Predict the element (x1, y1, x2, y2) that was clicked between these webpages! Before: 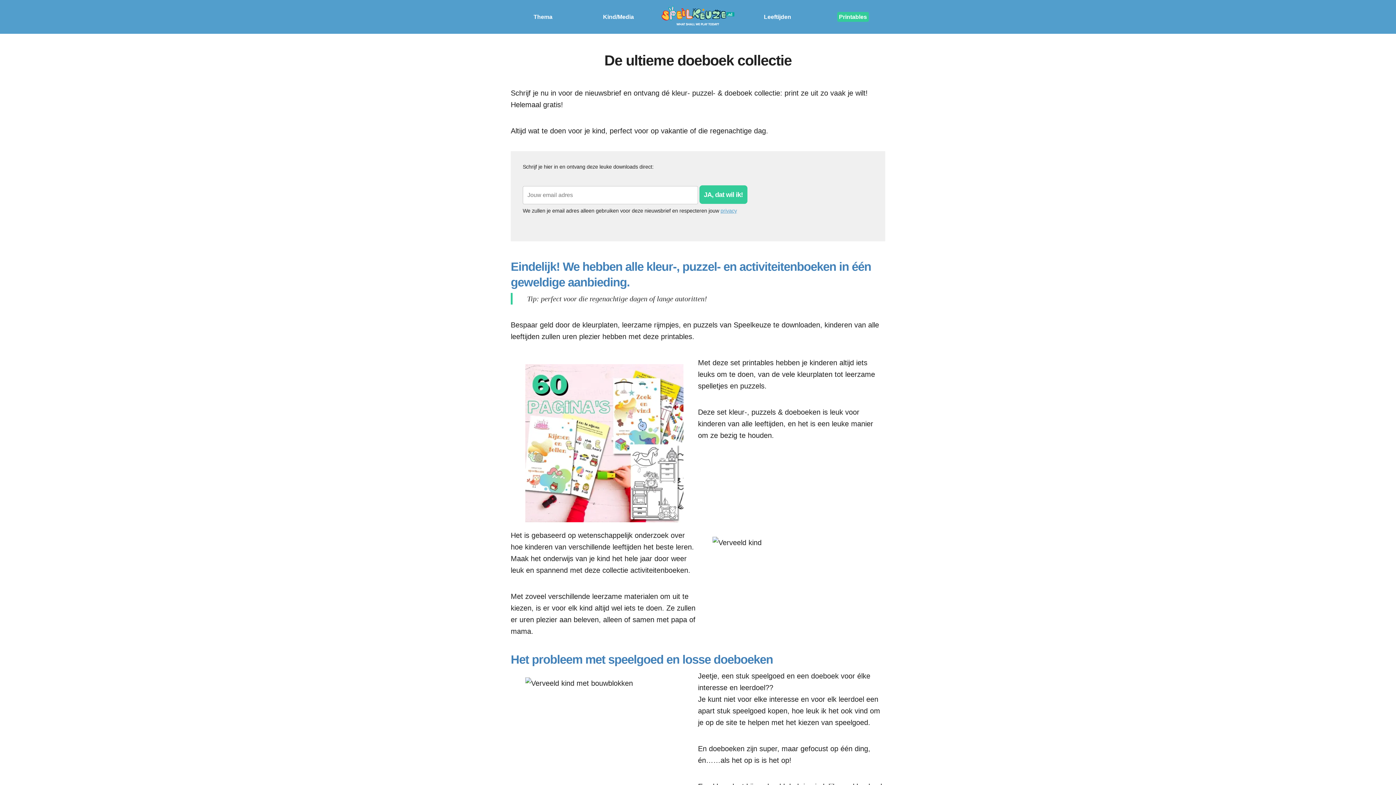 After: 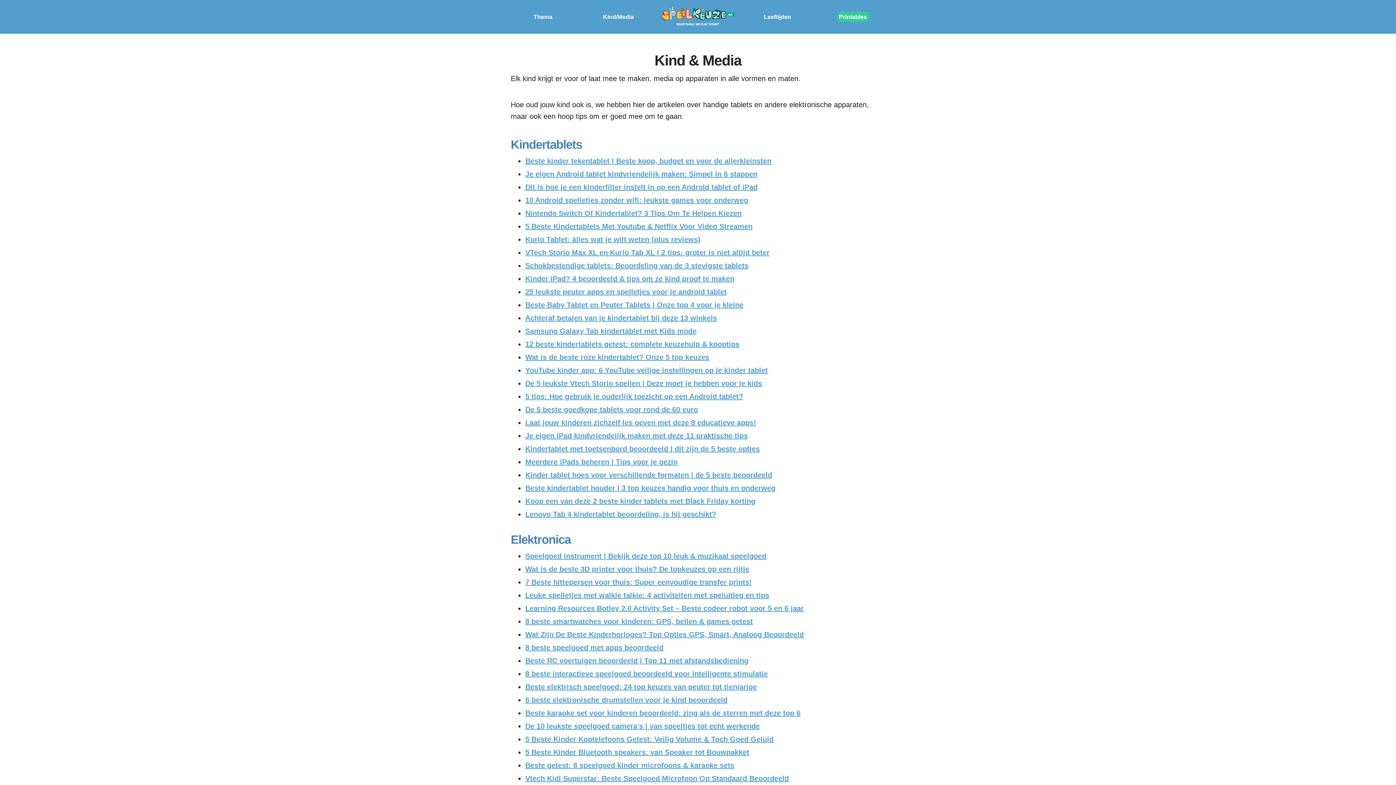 Action: label: Kind/Media bbox: (603, 13, 634, 20)